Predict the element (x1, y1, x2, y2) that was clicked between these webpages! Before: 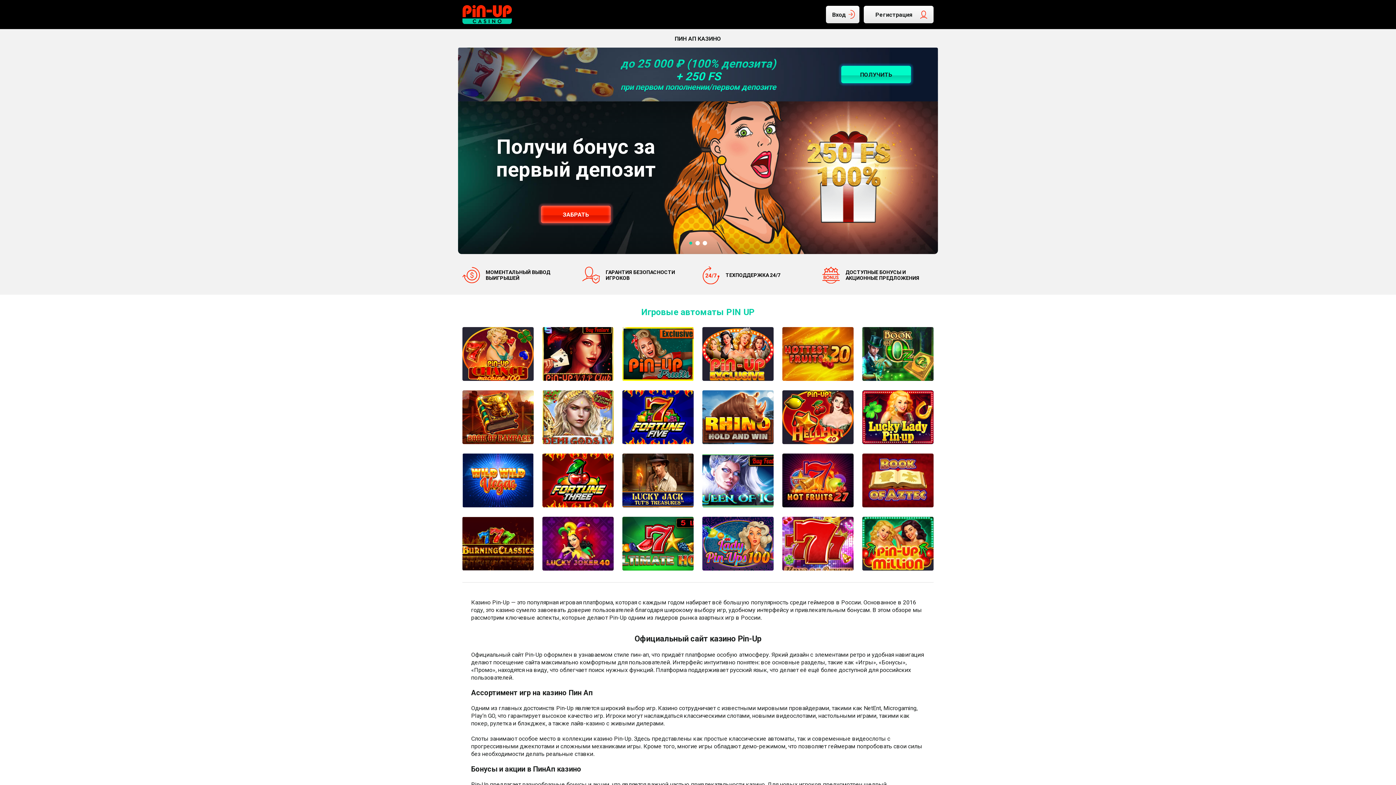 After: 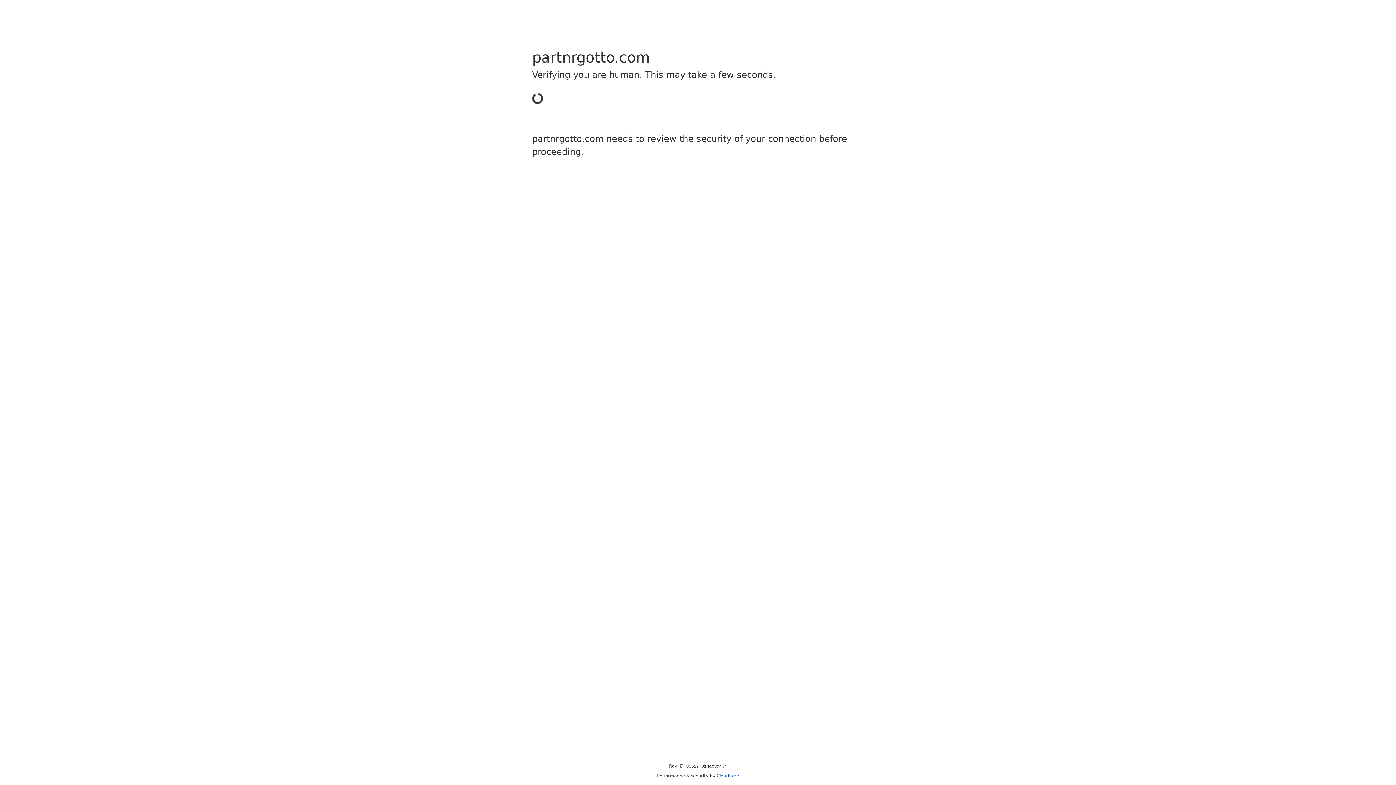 Action: bbox: (782, 390, 853, 444)